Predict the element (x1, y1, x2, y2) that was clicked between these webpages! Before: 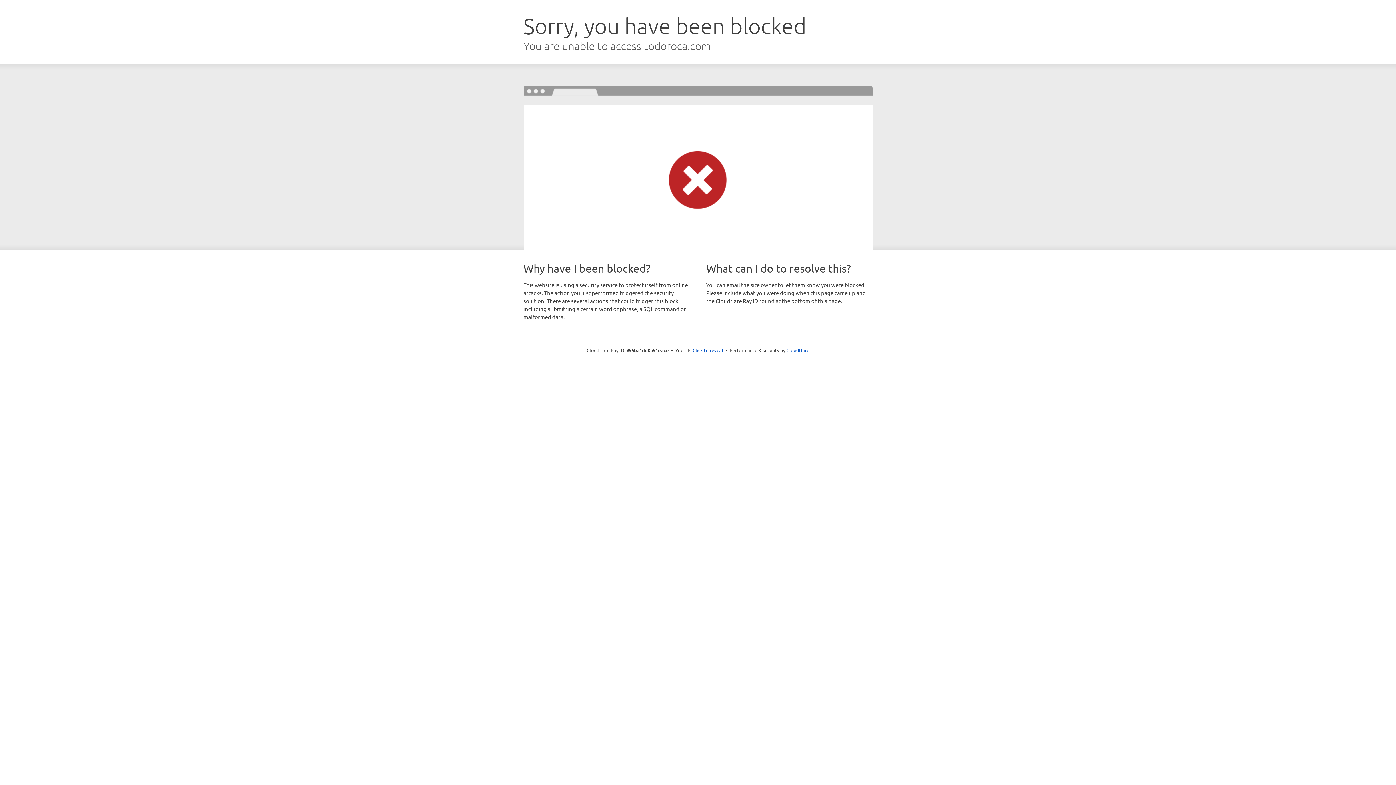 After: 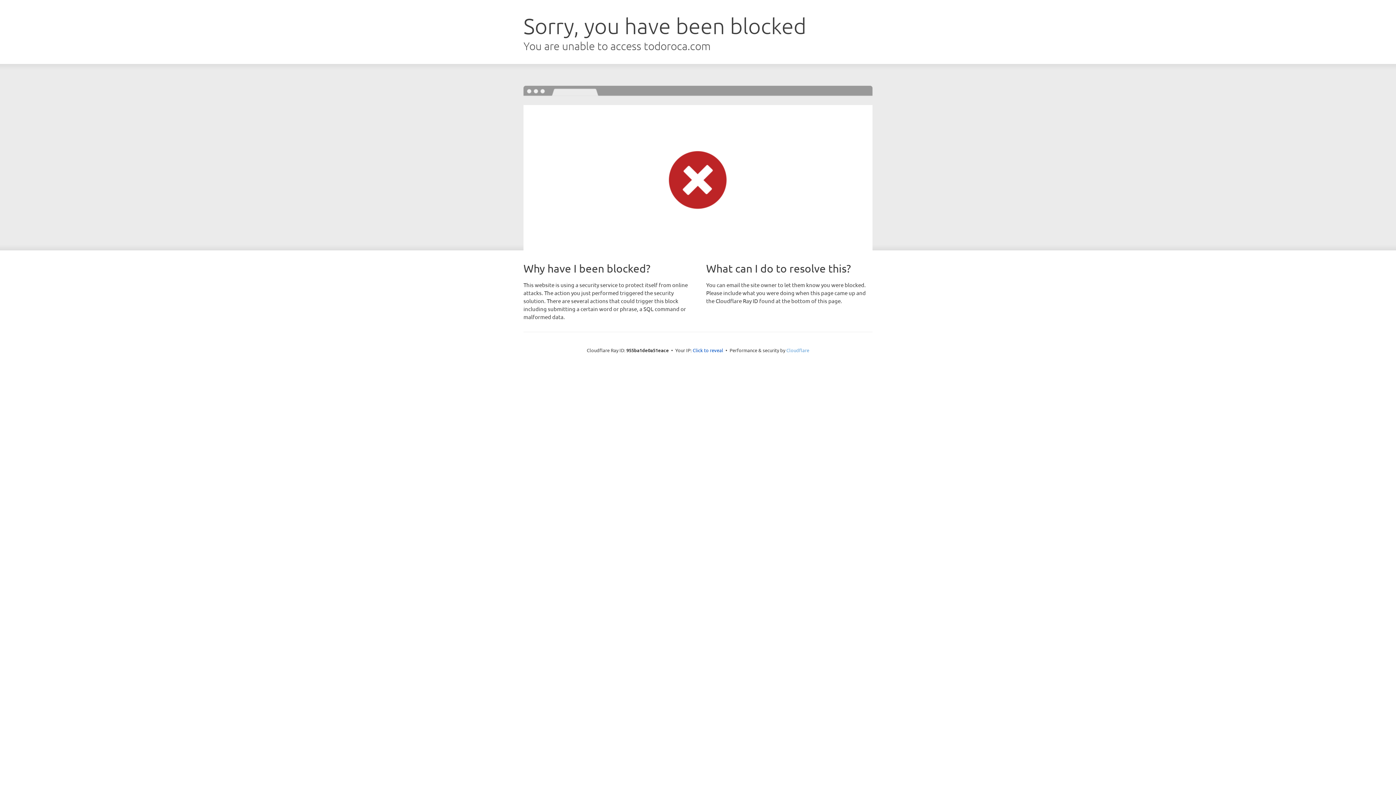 Action: label: Cloudflare bbox: (786, 347, 809, 353)